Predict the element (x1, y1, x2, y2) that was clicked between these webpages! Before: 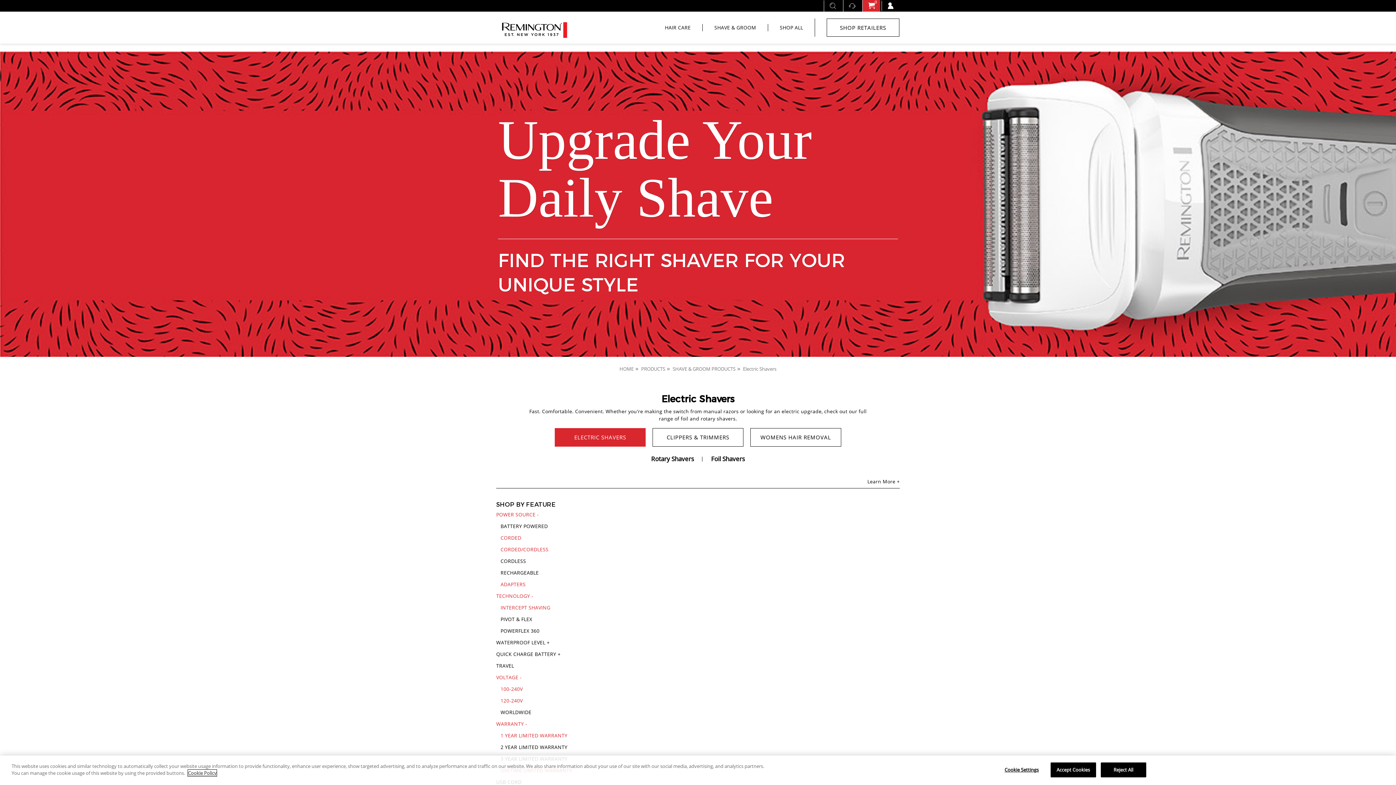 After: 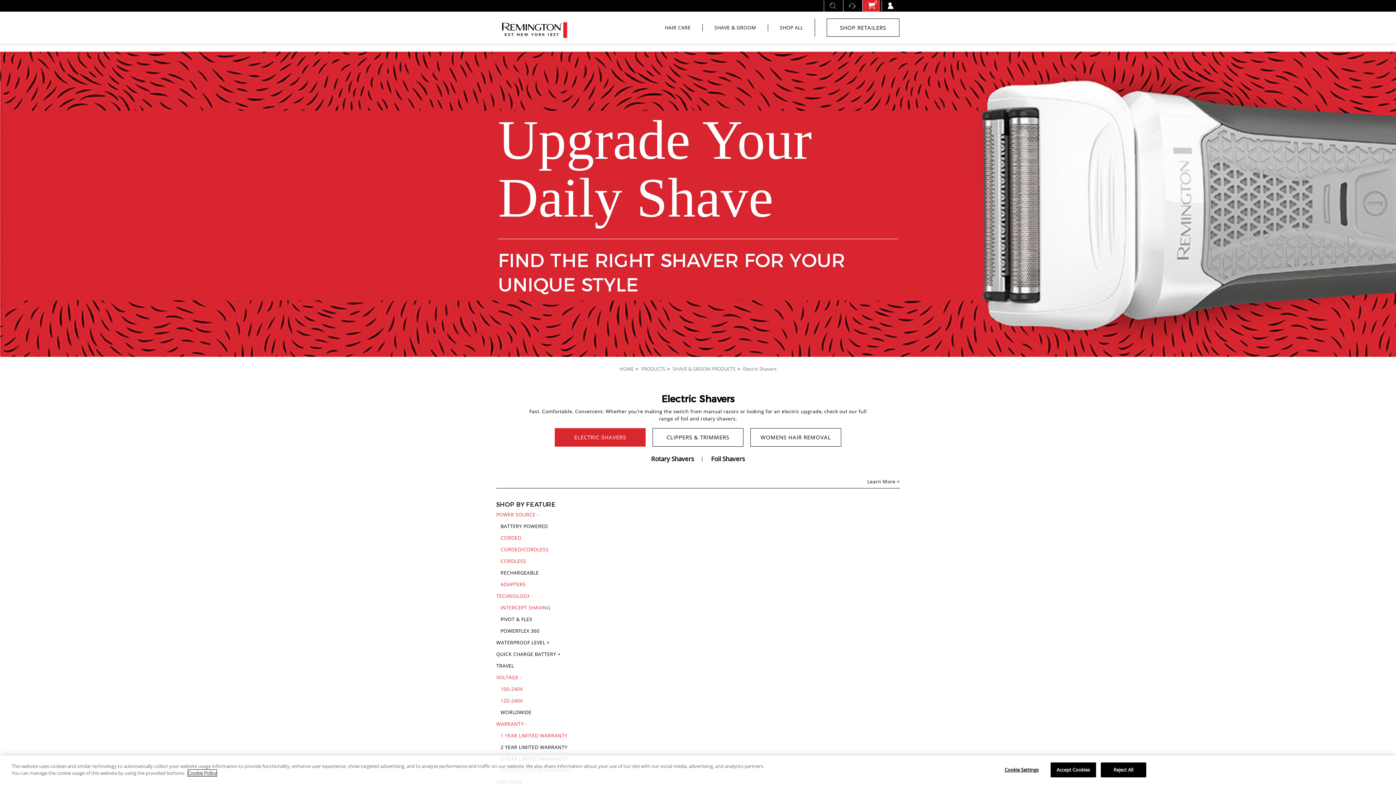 Action: bbox: (500, 557, 589, 564) label: CORDLESS